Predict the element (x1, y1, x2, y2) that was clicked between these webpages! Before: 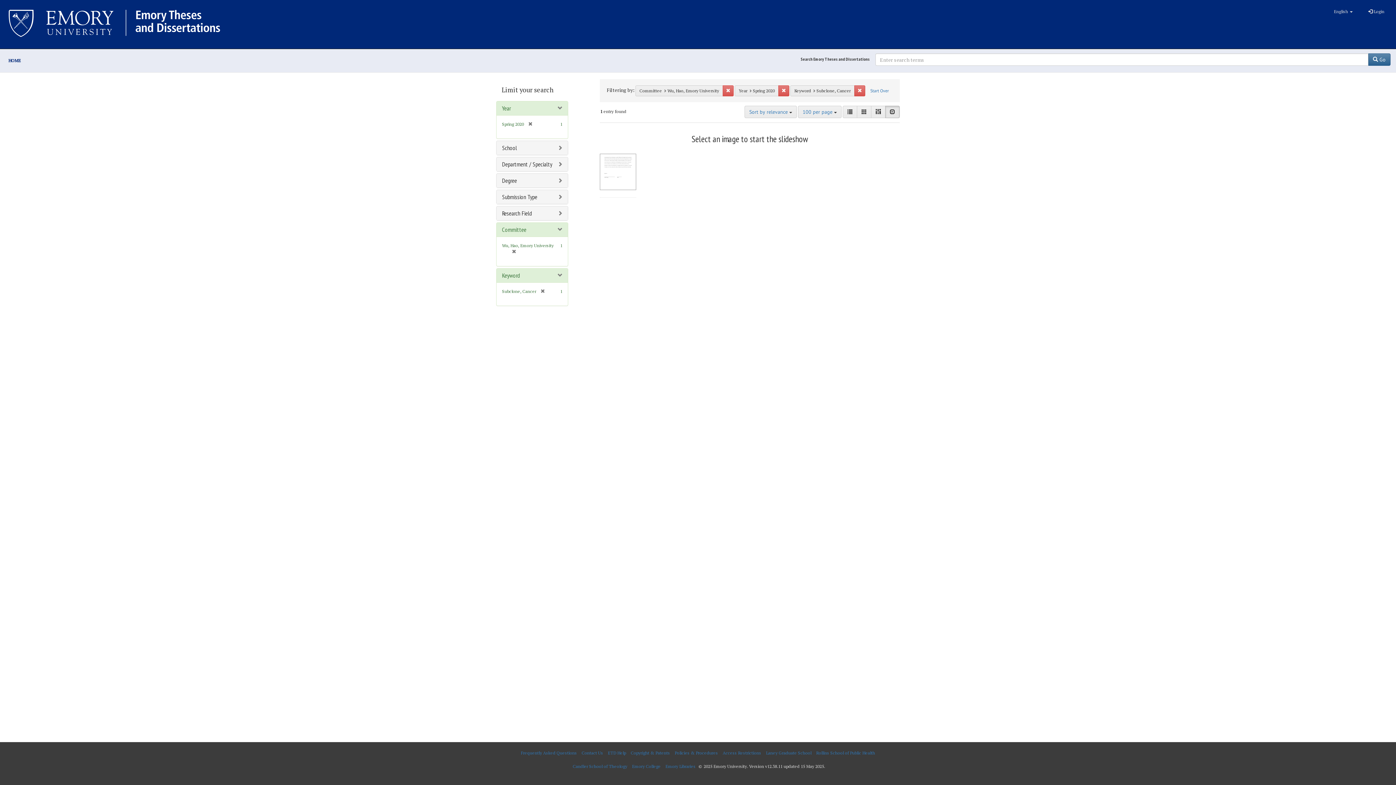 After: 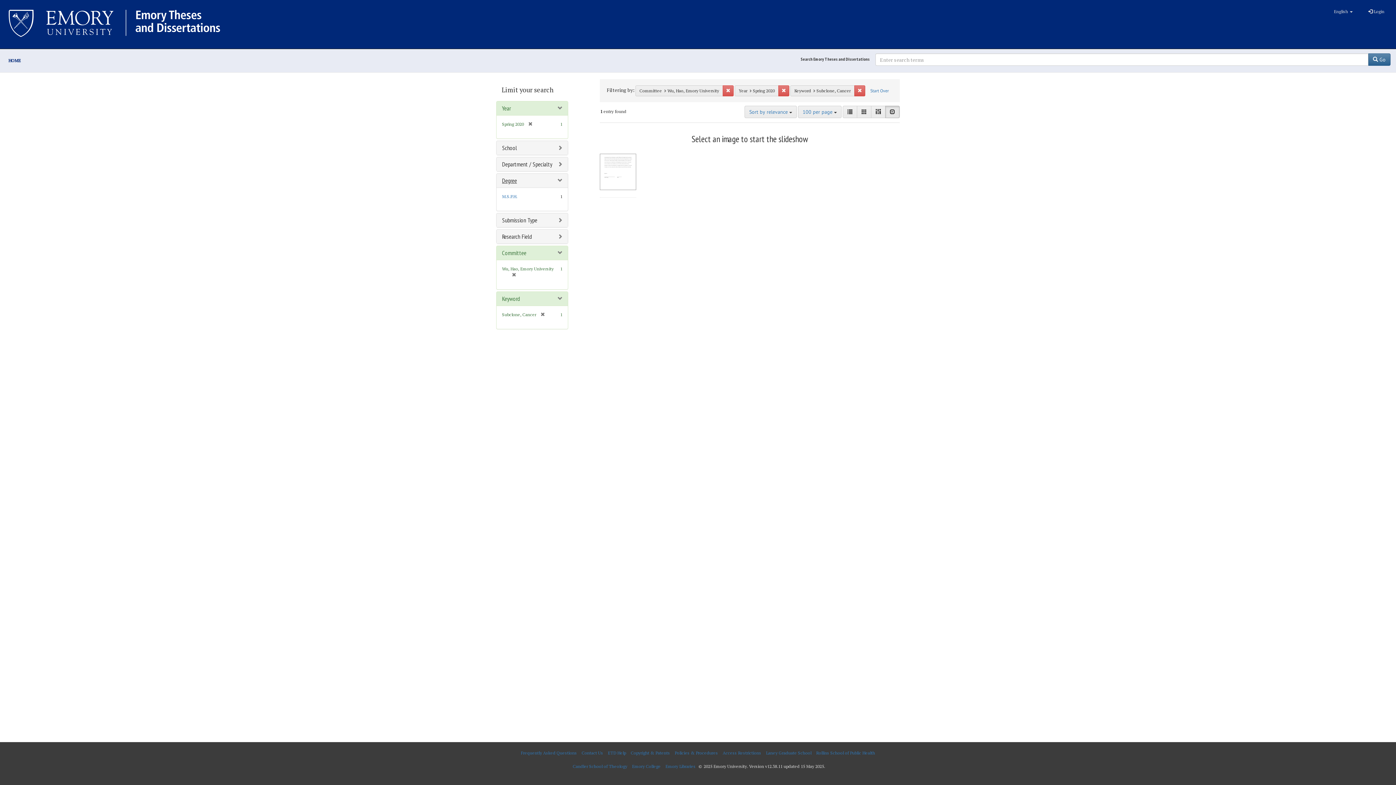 Action: bbox: (502, 176, 517, 184) label: Degree